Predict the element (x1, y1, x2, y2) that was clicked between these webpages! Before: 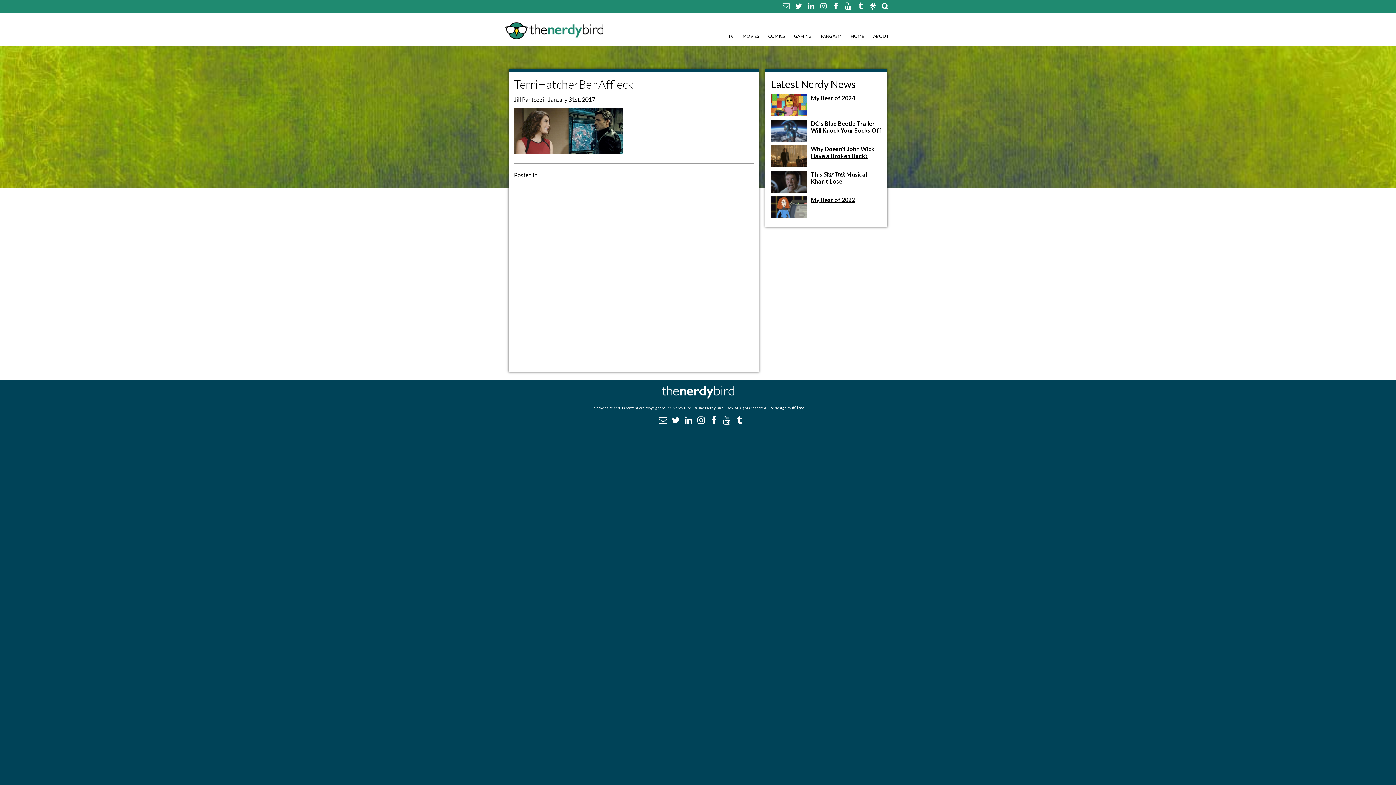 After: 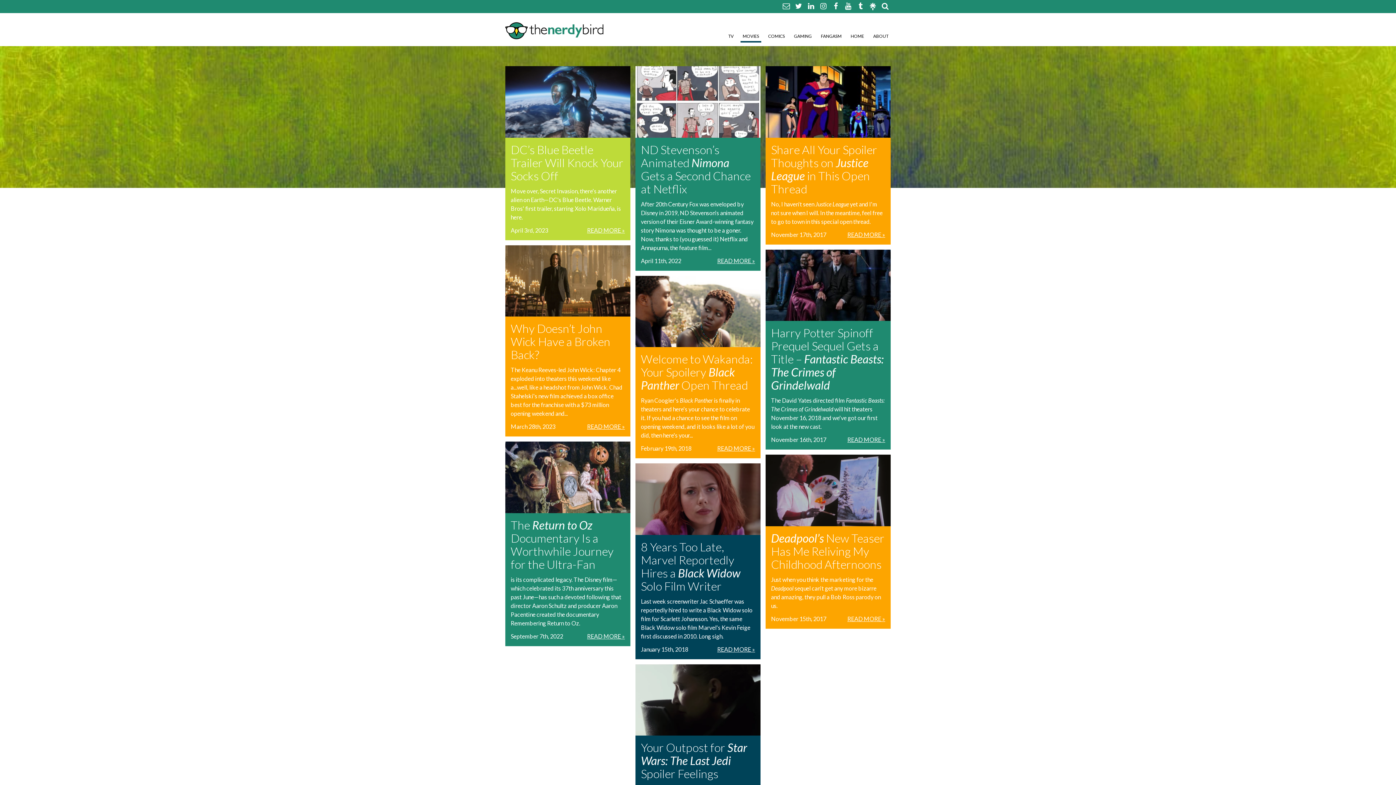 Action: bbox: (740, 31, 761, 42) label: MOVIES